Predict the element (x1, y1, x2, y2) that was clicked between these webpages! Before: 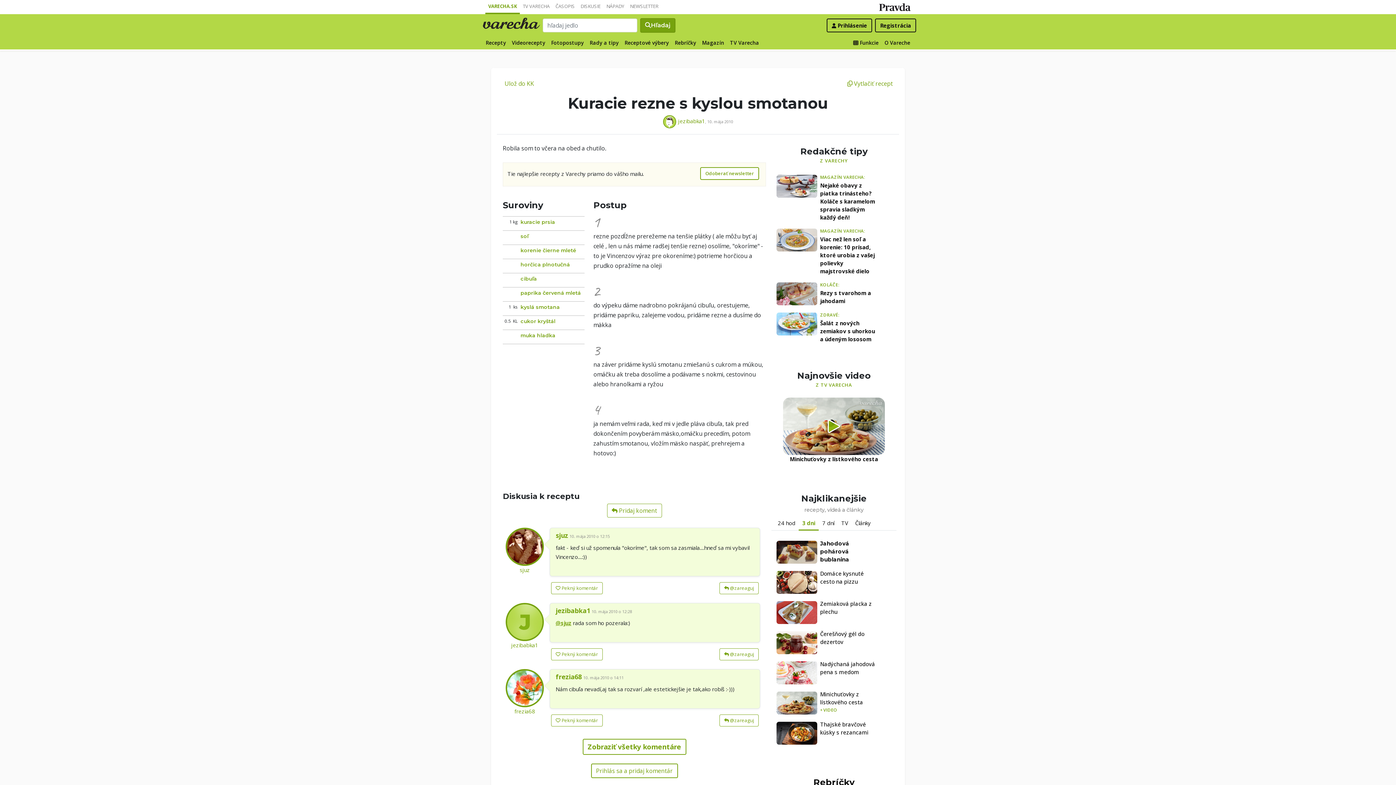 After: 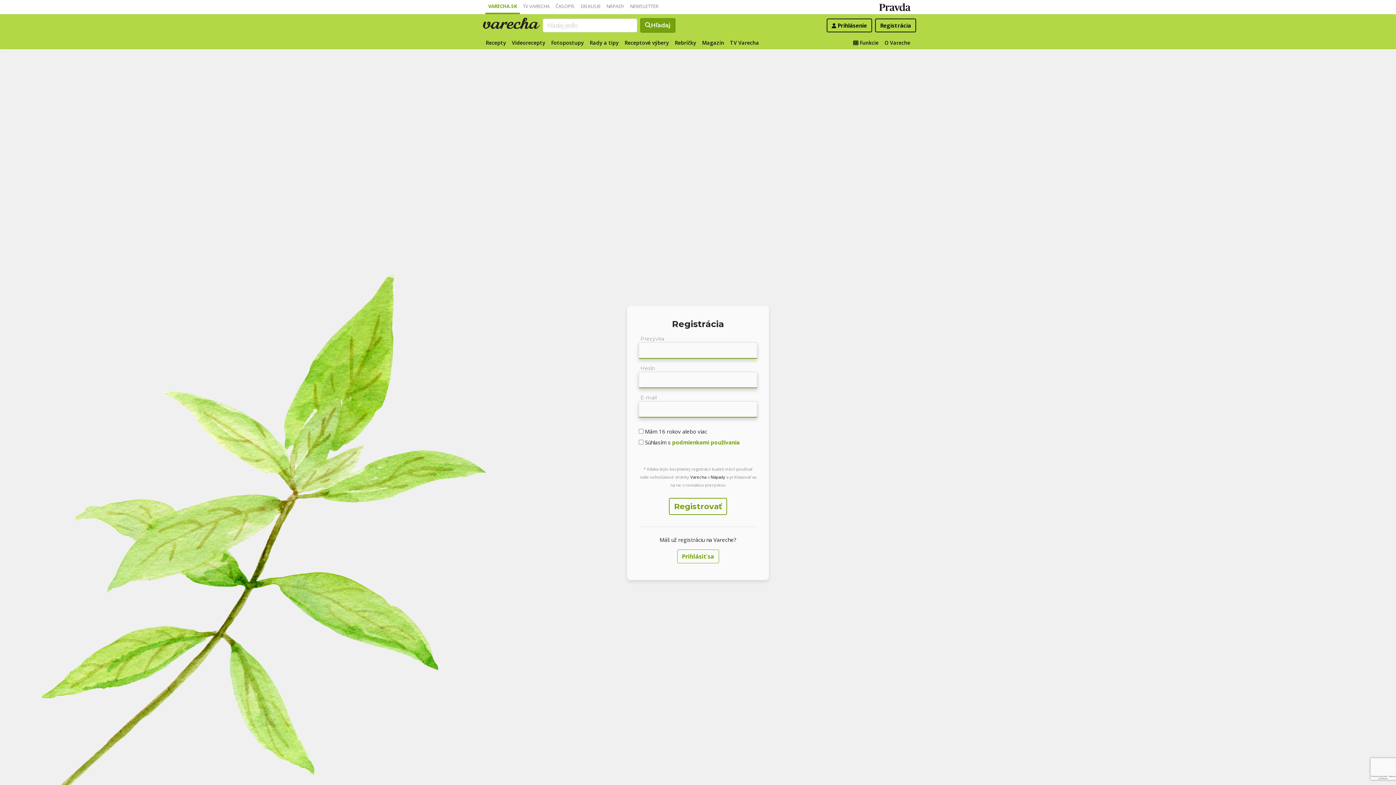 Action: label: Registrácia bbox: (875, 18, 916, 32)